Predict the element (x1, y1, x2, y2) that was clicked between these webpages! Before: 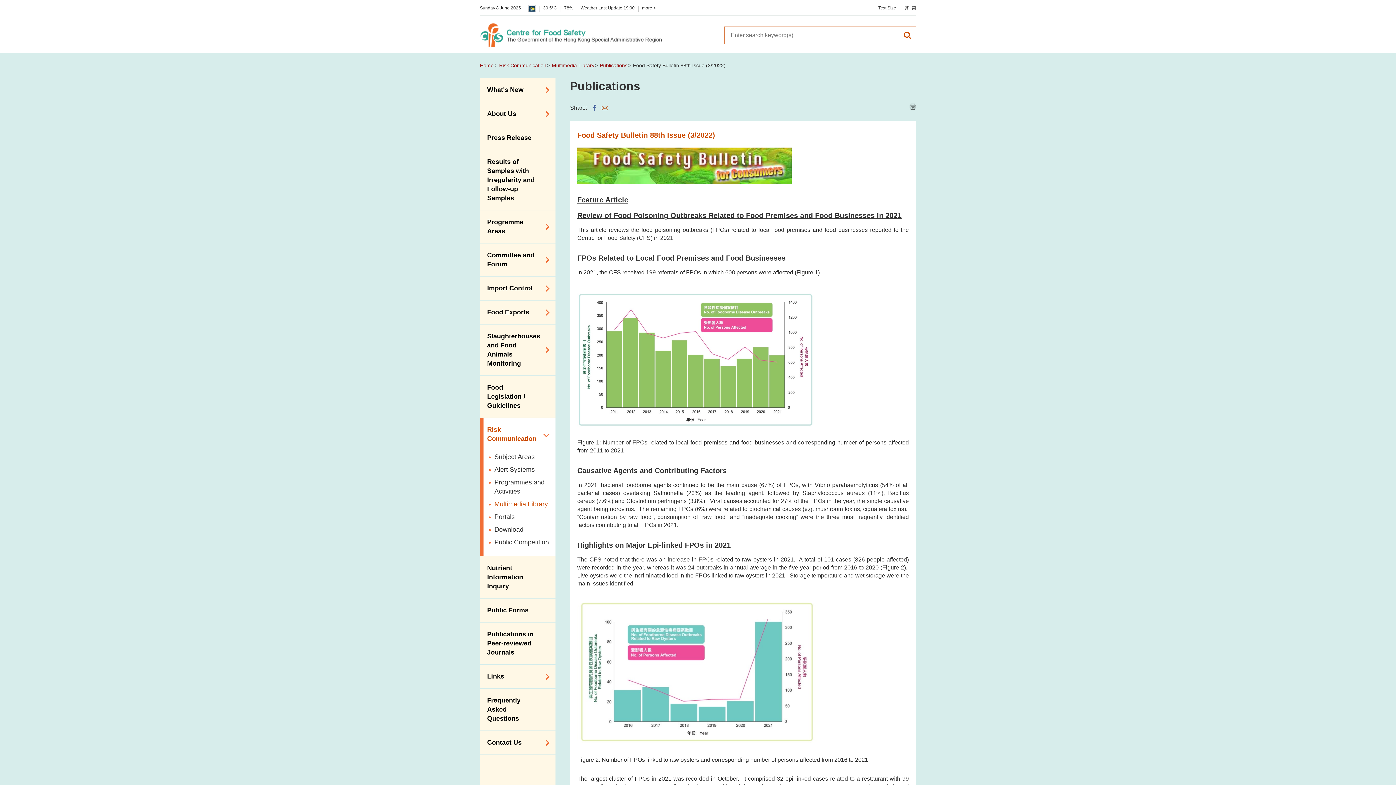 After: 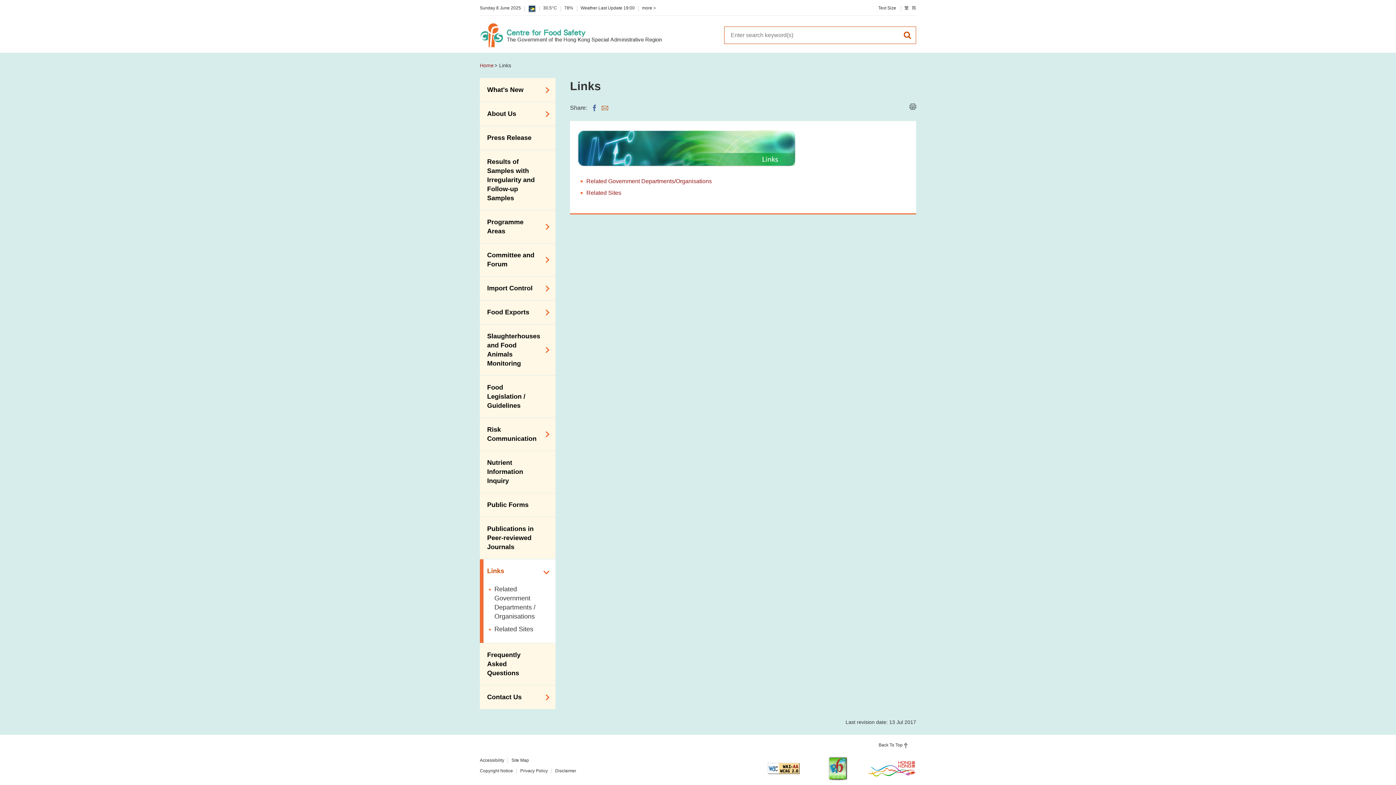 Action: bbox: (480, 665, 555, 688) label: Links
Submenu